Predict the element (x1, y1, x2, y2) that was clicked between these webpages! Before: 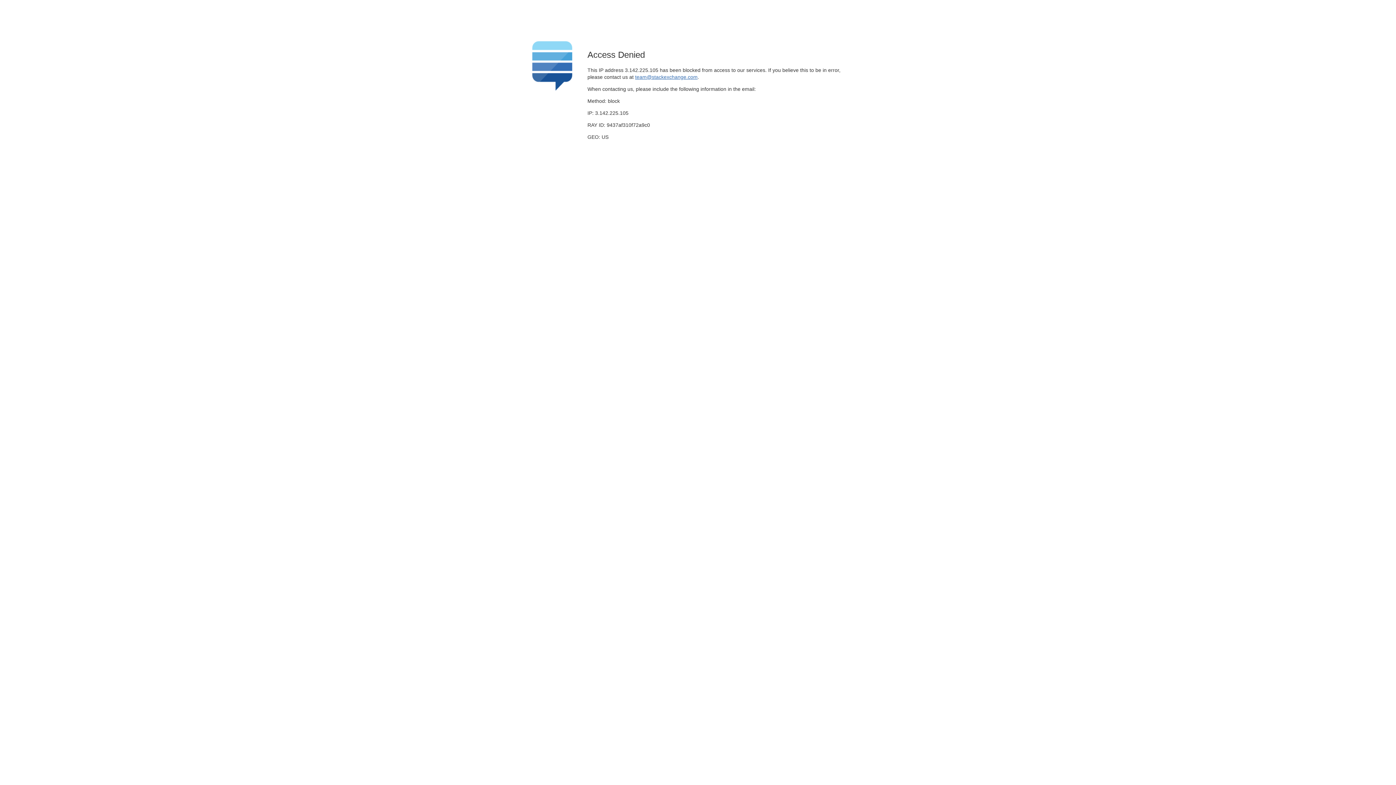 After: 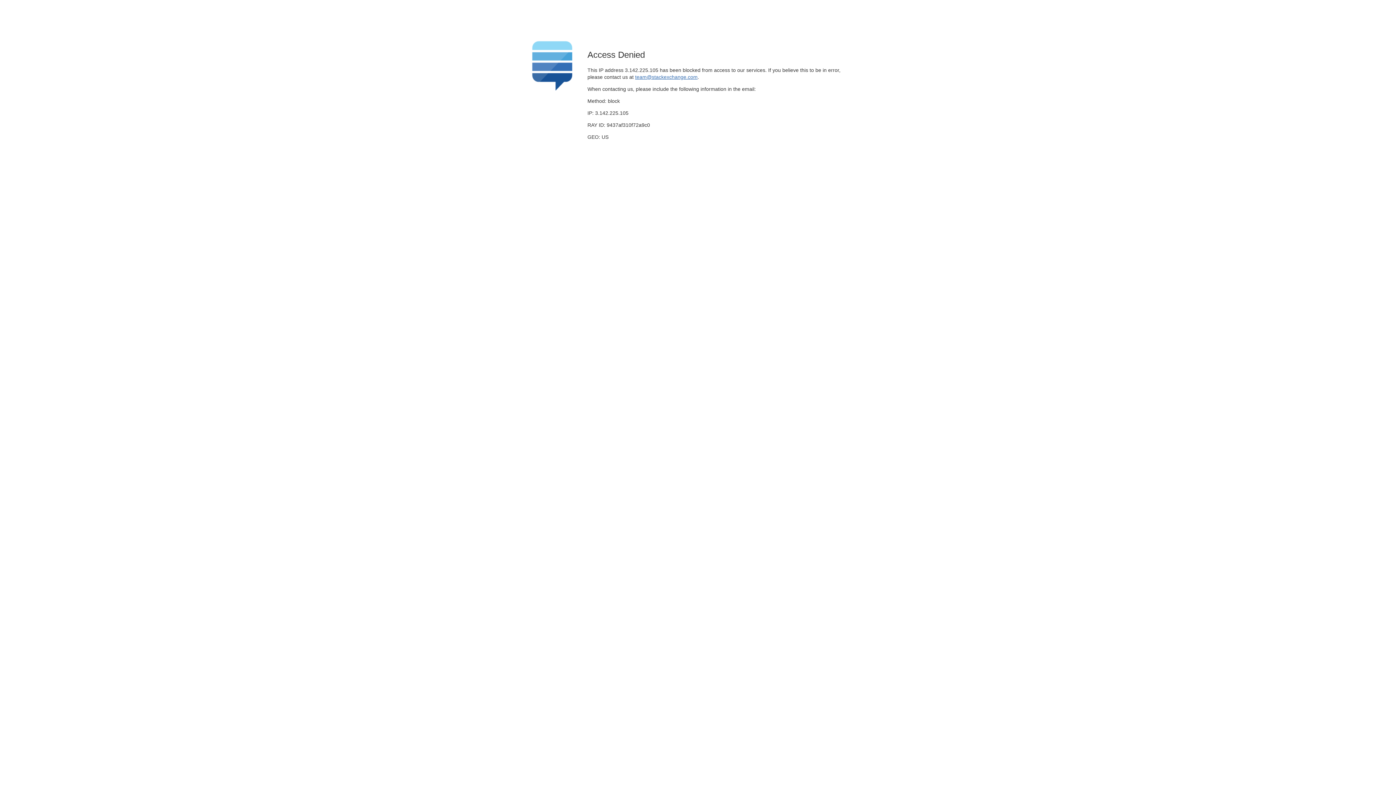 Action: label: team@stackexchange.com bbox: (635, 74, 697, 79)